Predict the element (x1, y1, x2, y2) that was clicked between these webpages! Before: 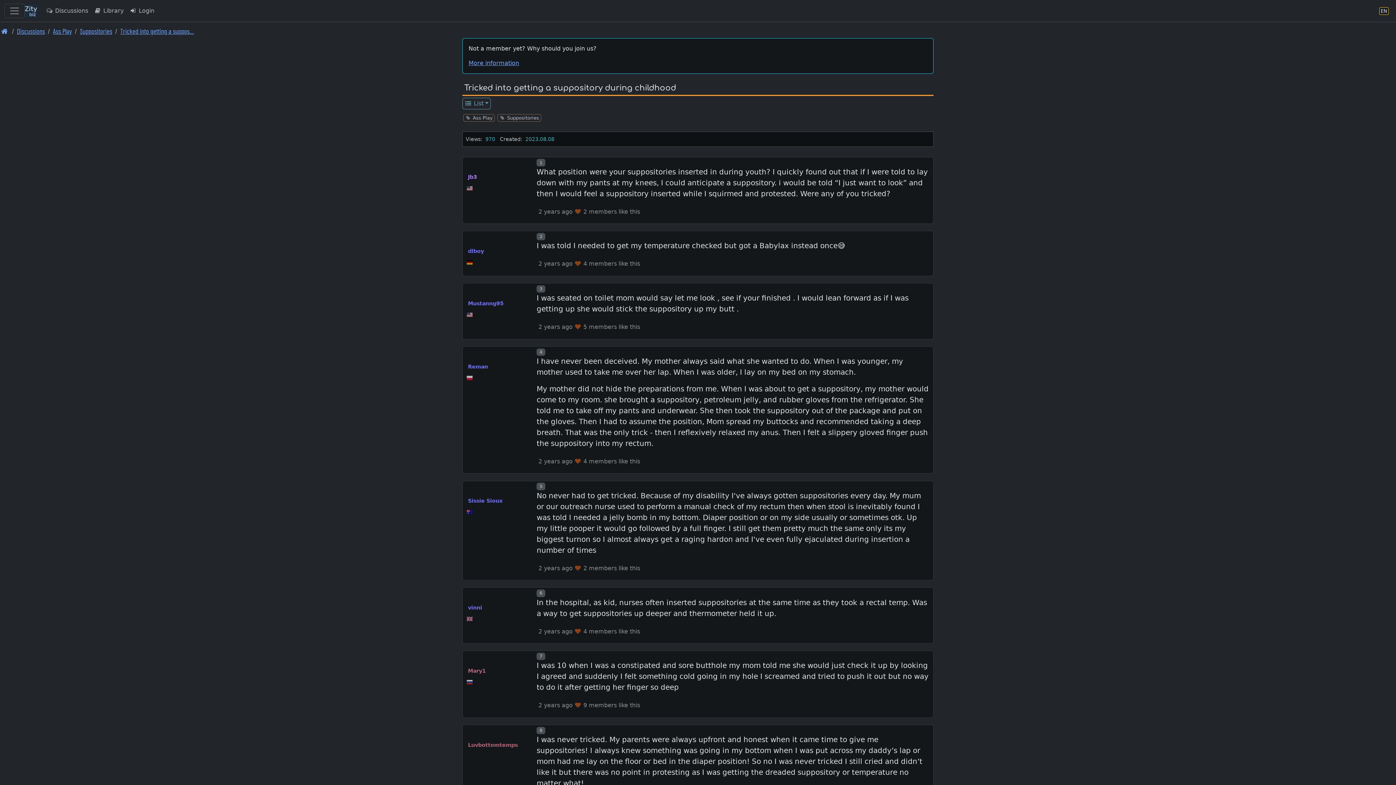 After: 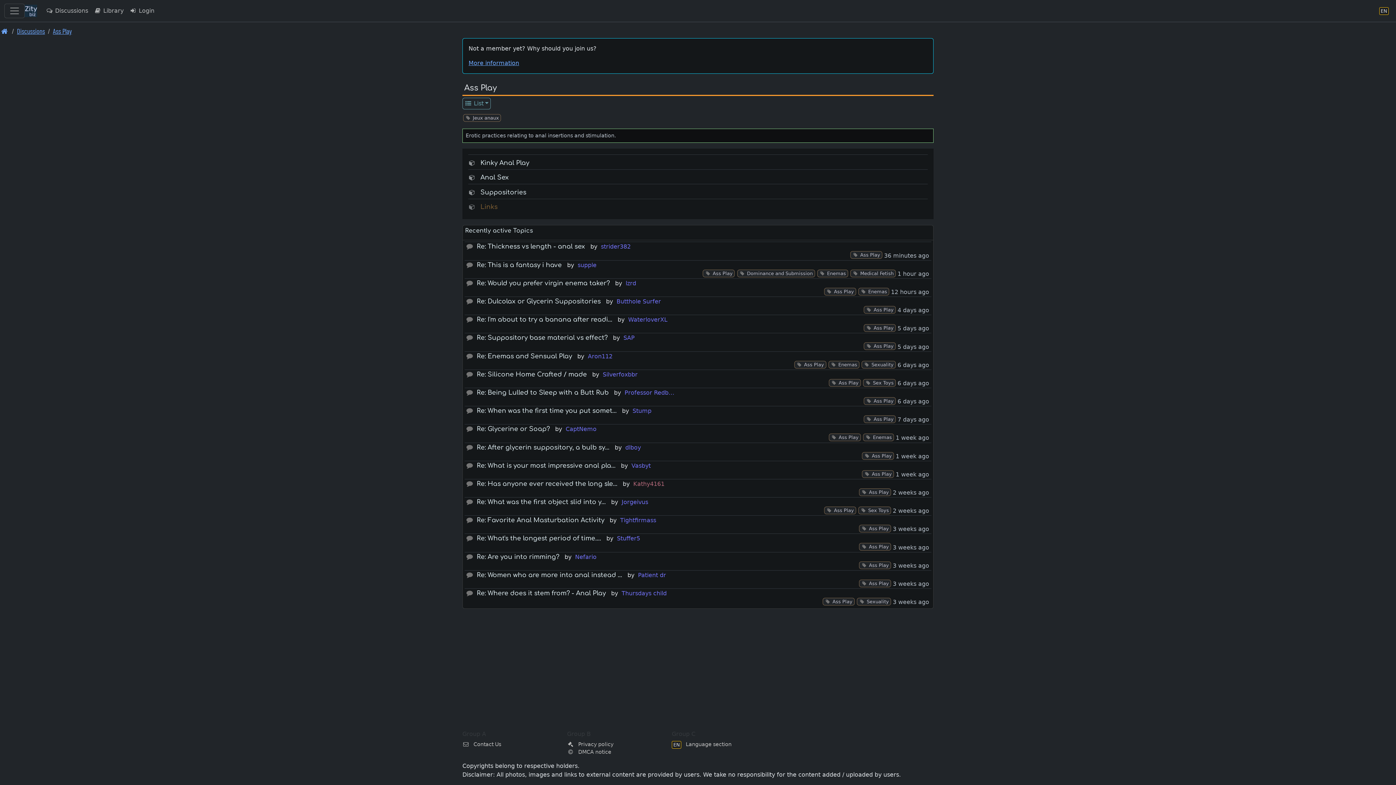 Action: bbox: (52, 26, 71, 35) label: Ass Play